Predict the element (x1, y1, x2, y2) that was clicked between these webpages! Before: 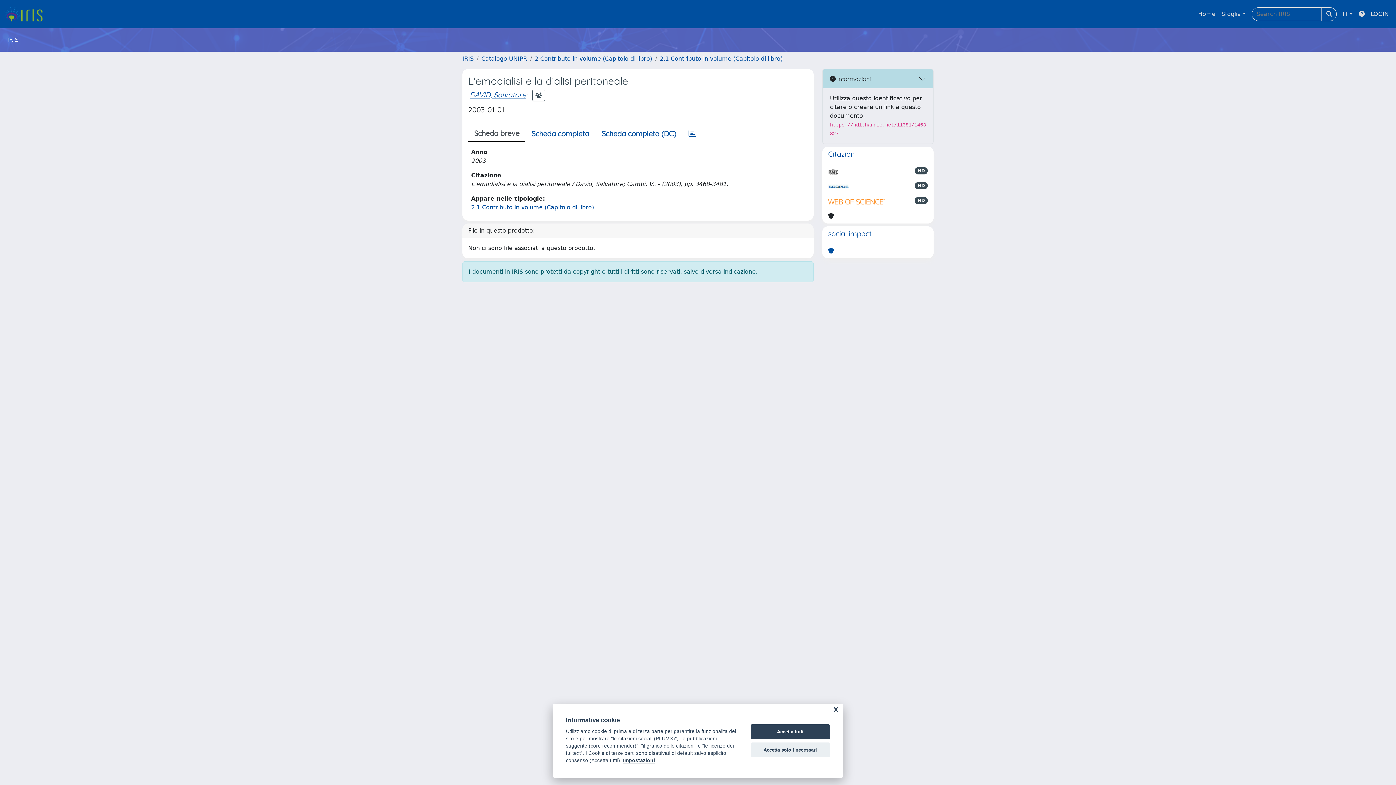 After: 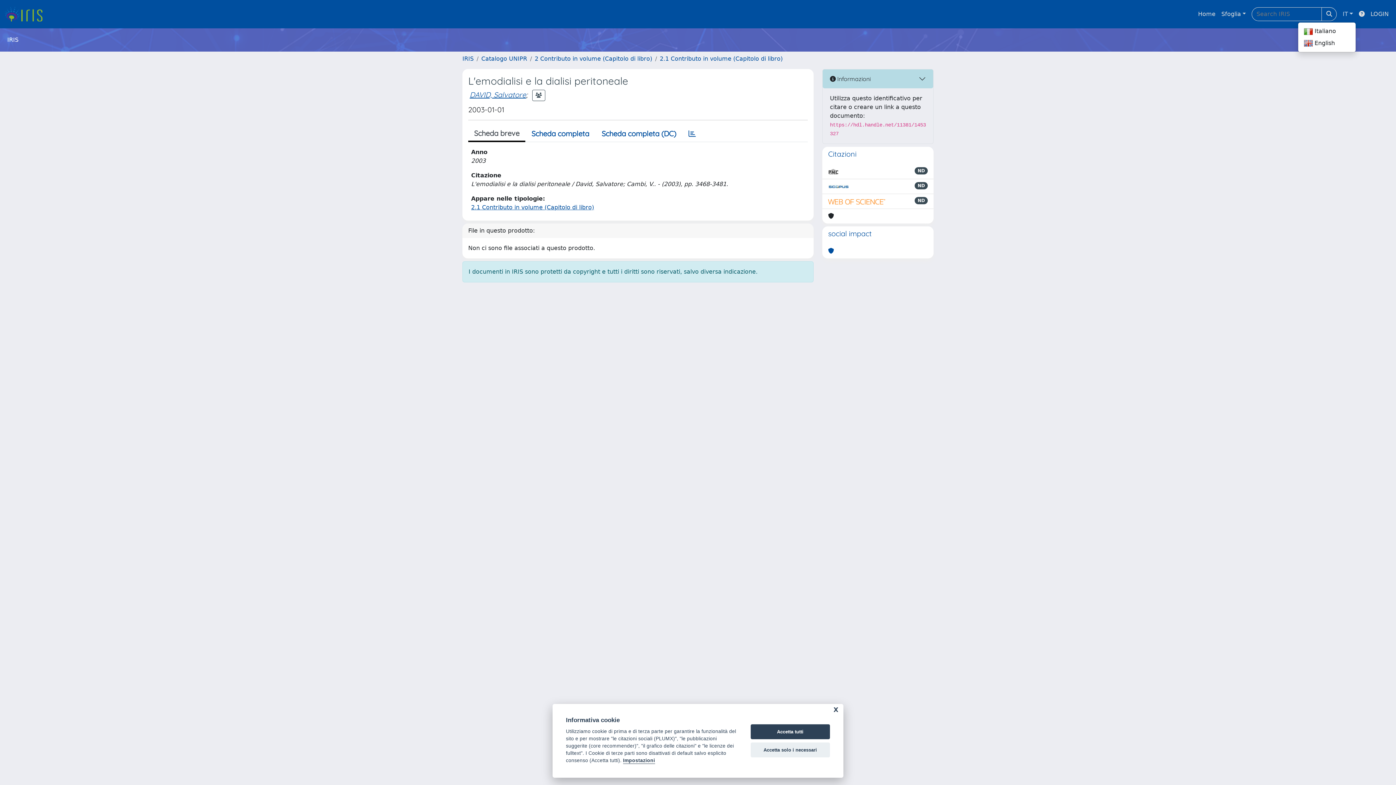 Action: bbox: (1340, 6, 1356, 21) label: IT